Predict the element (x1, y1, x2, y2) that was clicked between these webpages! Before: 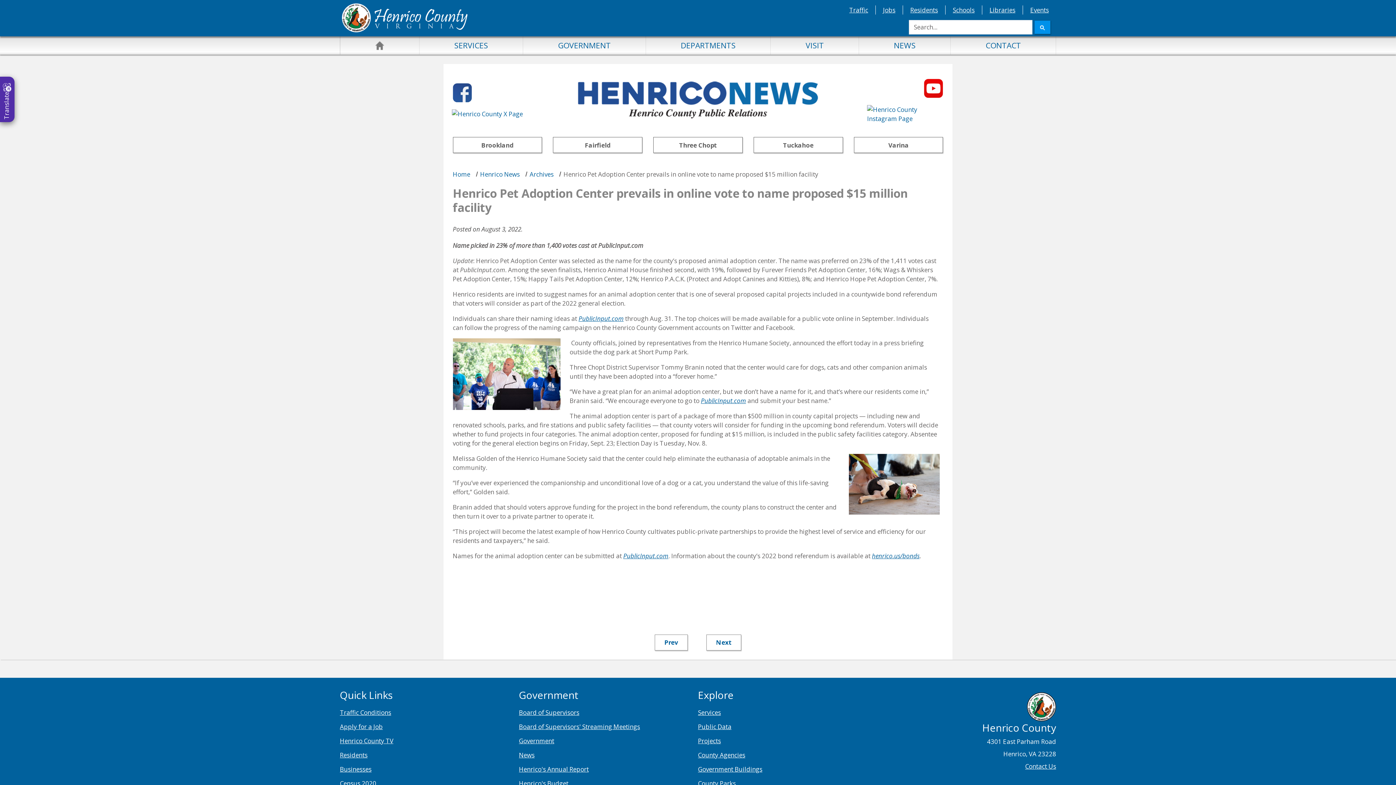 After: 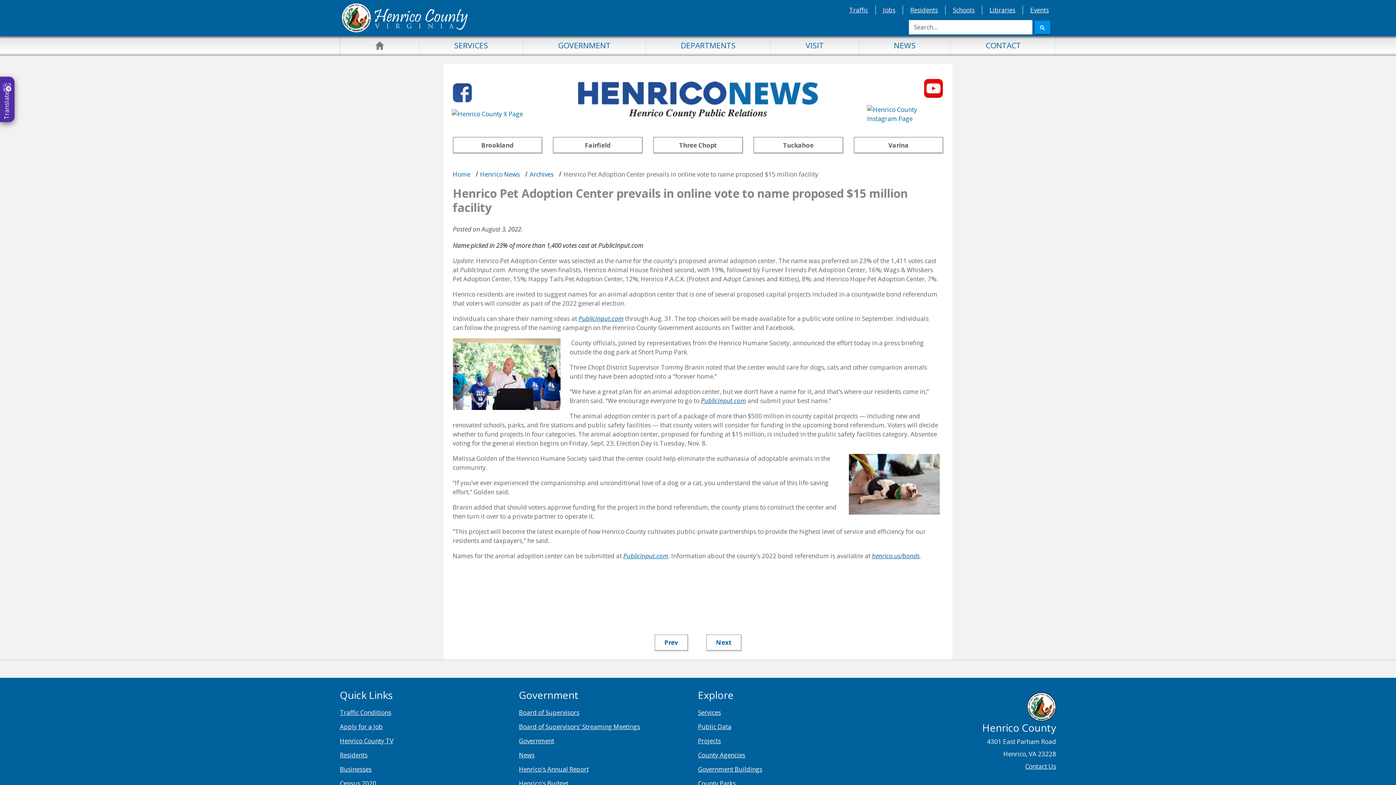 Action: bbox: (849, 5, 868, 14) label: Traffic